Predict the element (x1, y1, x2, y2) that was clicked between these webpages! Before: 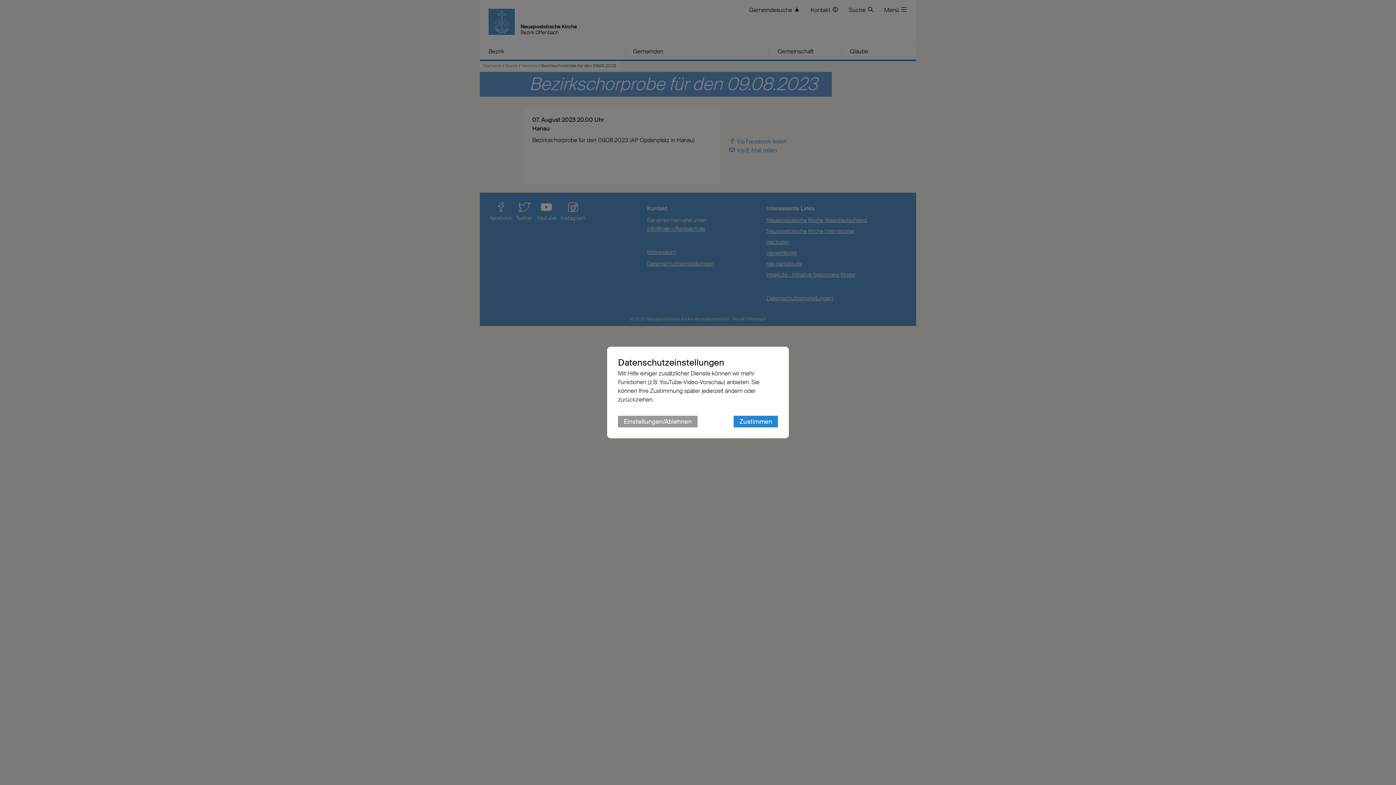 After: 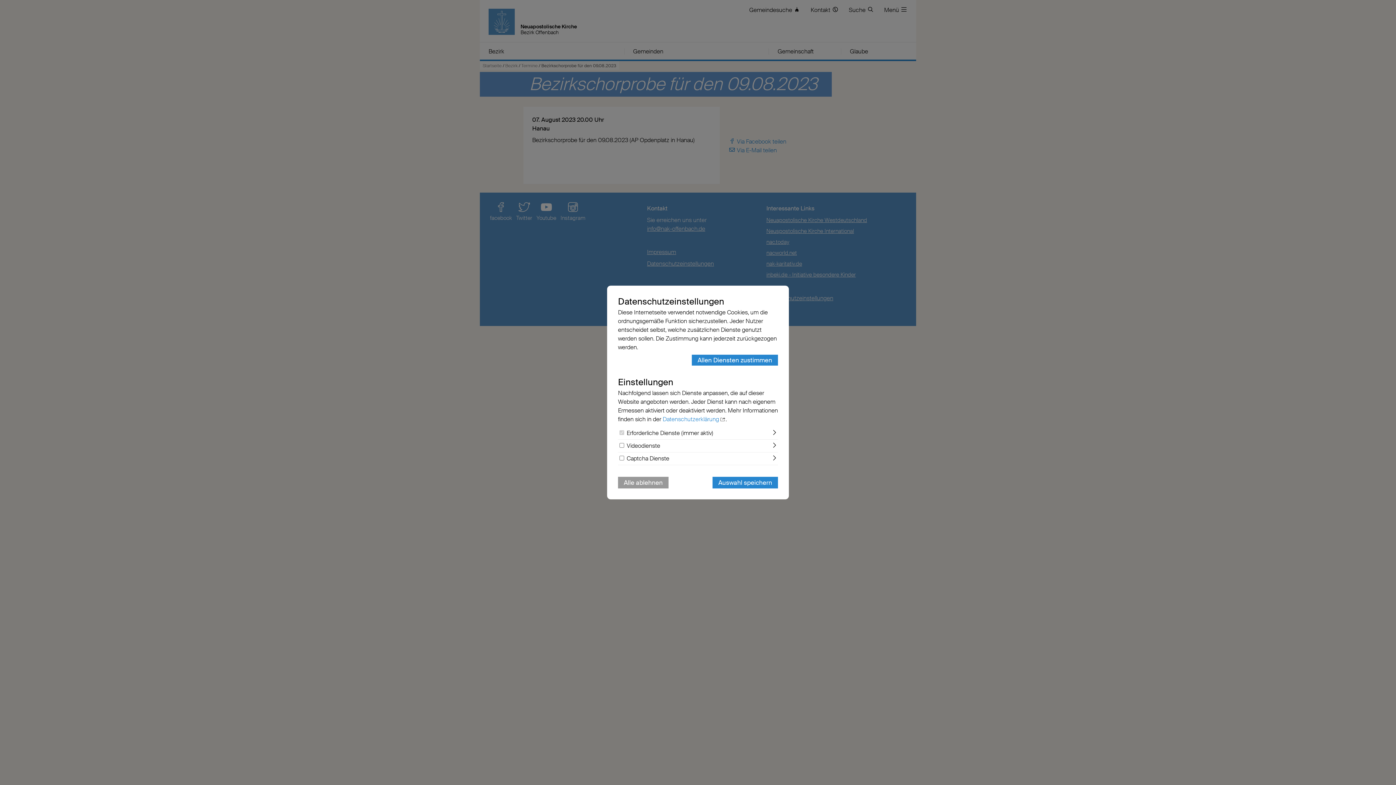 Action: bbox: (618, 416, 697, 427) label: Einstellungen/Ablehnen